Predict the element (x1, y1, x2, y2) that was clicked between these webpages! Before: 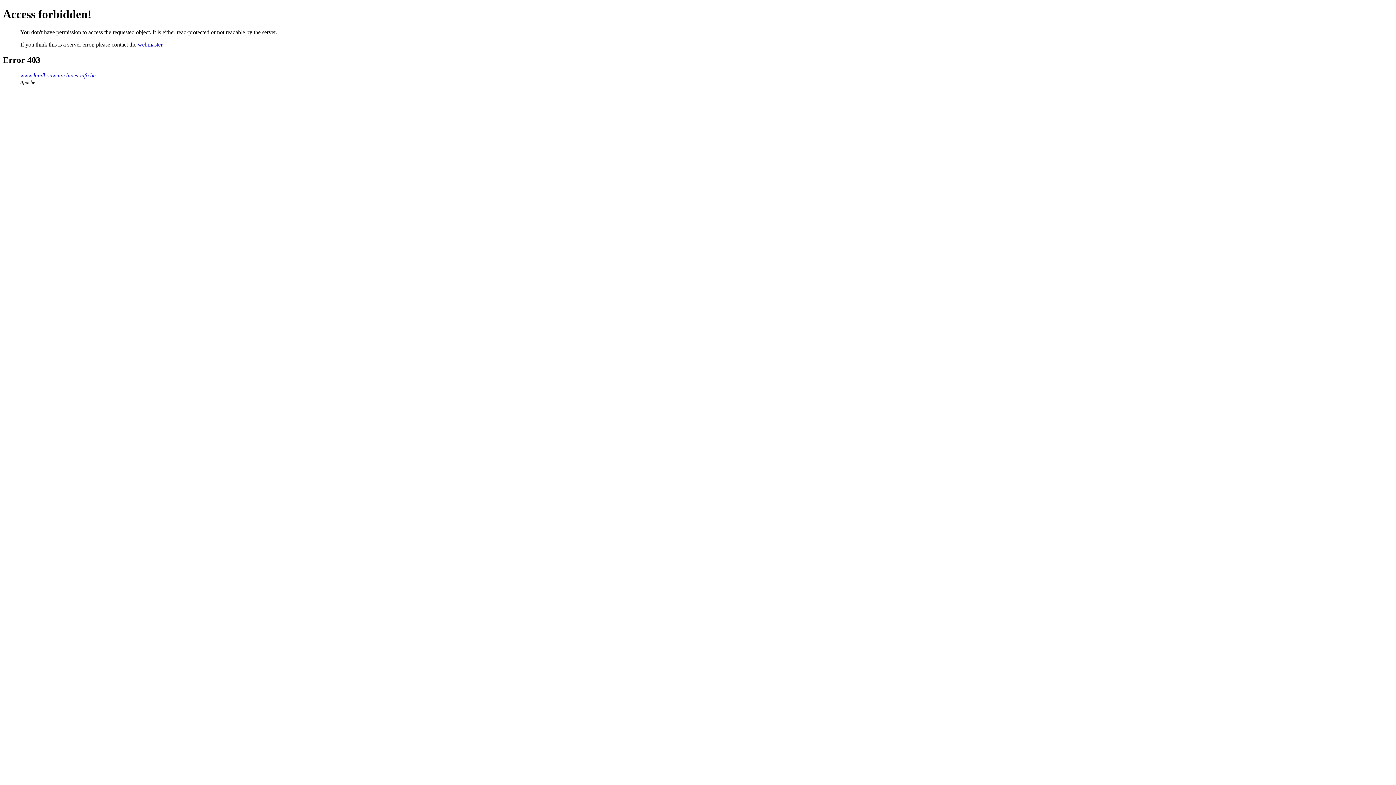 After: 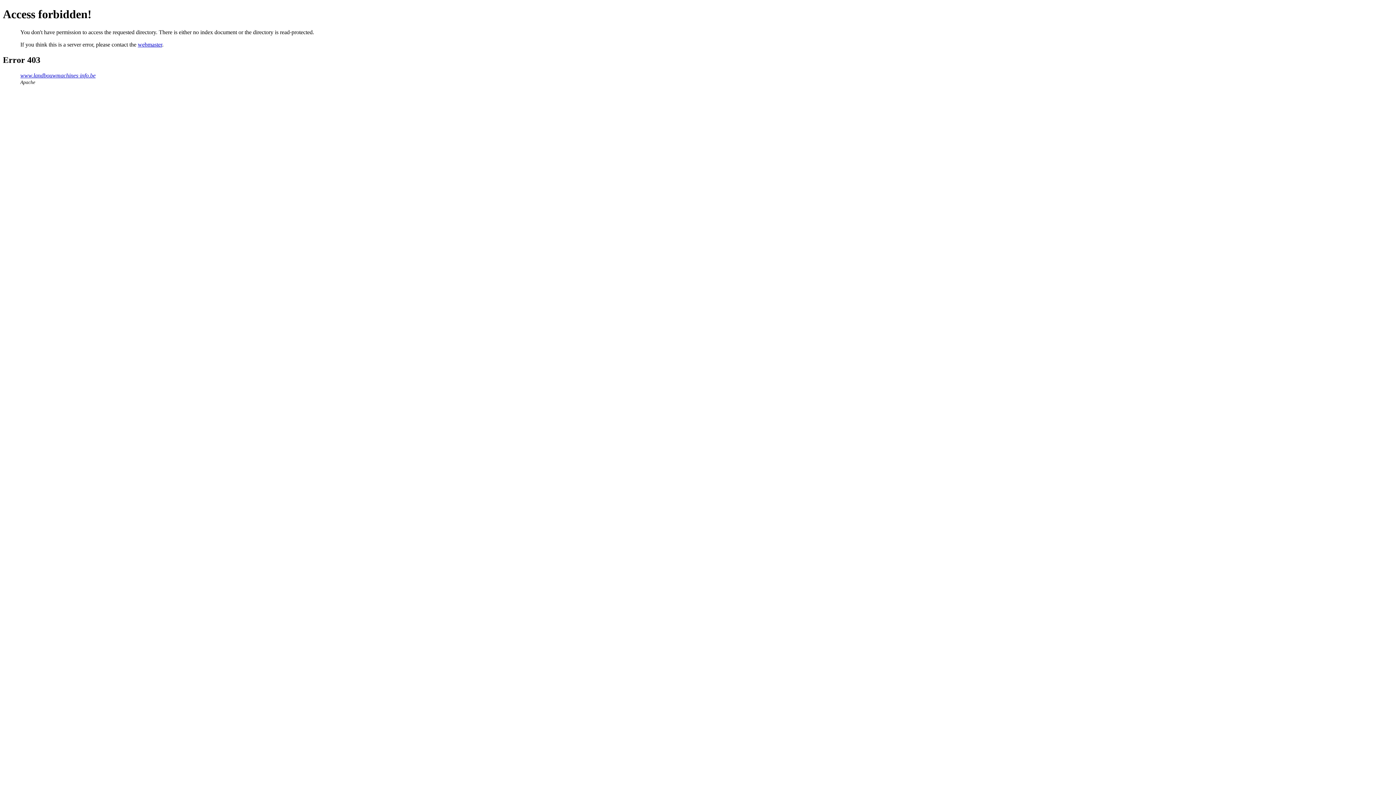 Action: label: www.landbouwmachines-info.be bbox: (20, 72, 95, 78)